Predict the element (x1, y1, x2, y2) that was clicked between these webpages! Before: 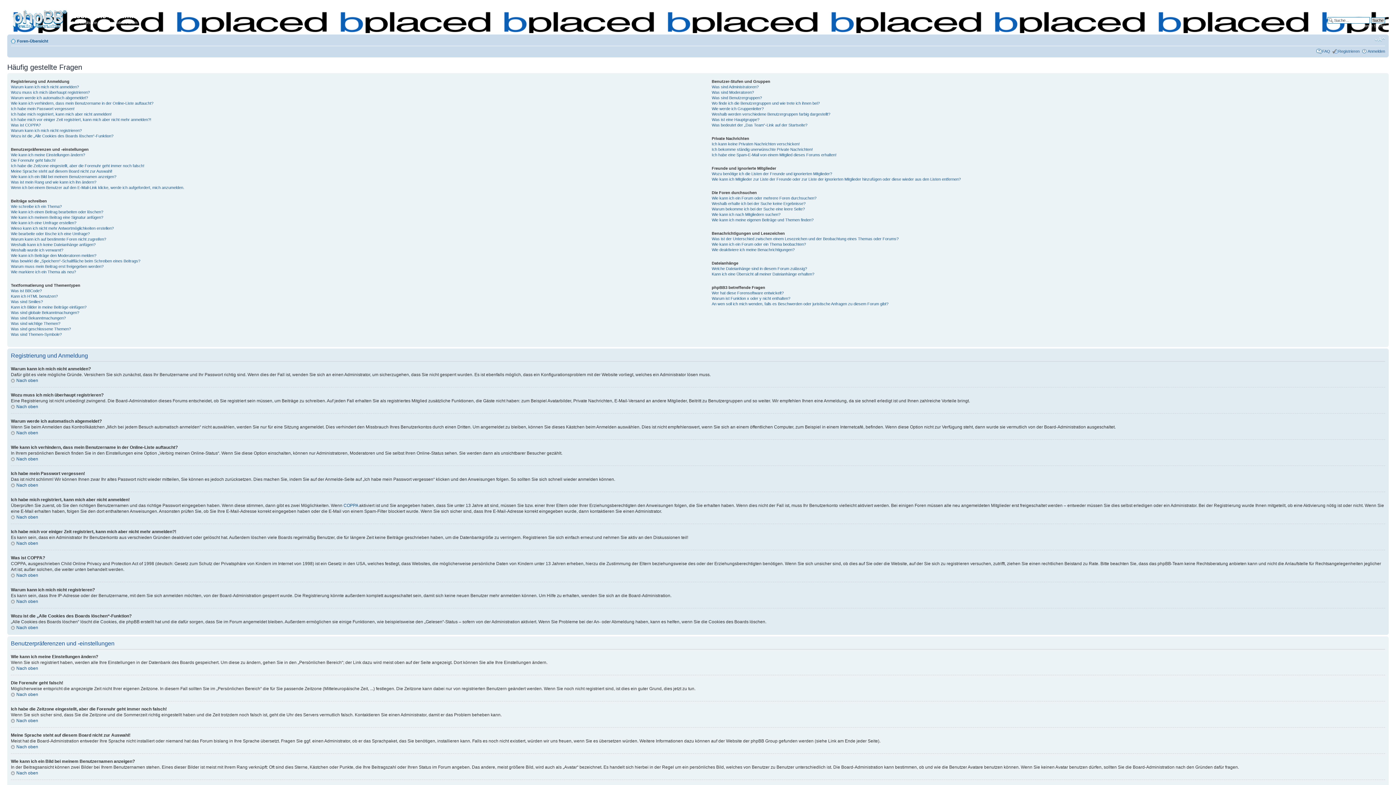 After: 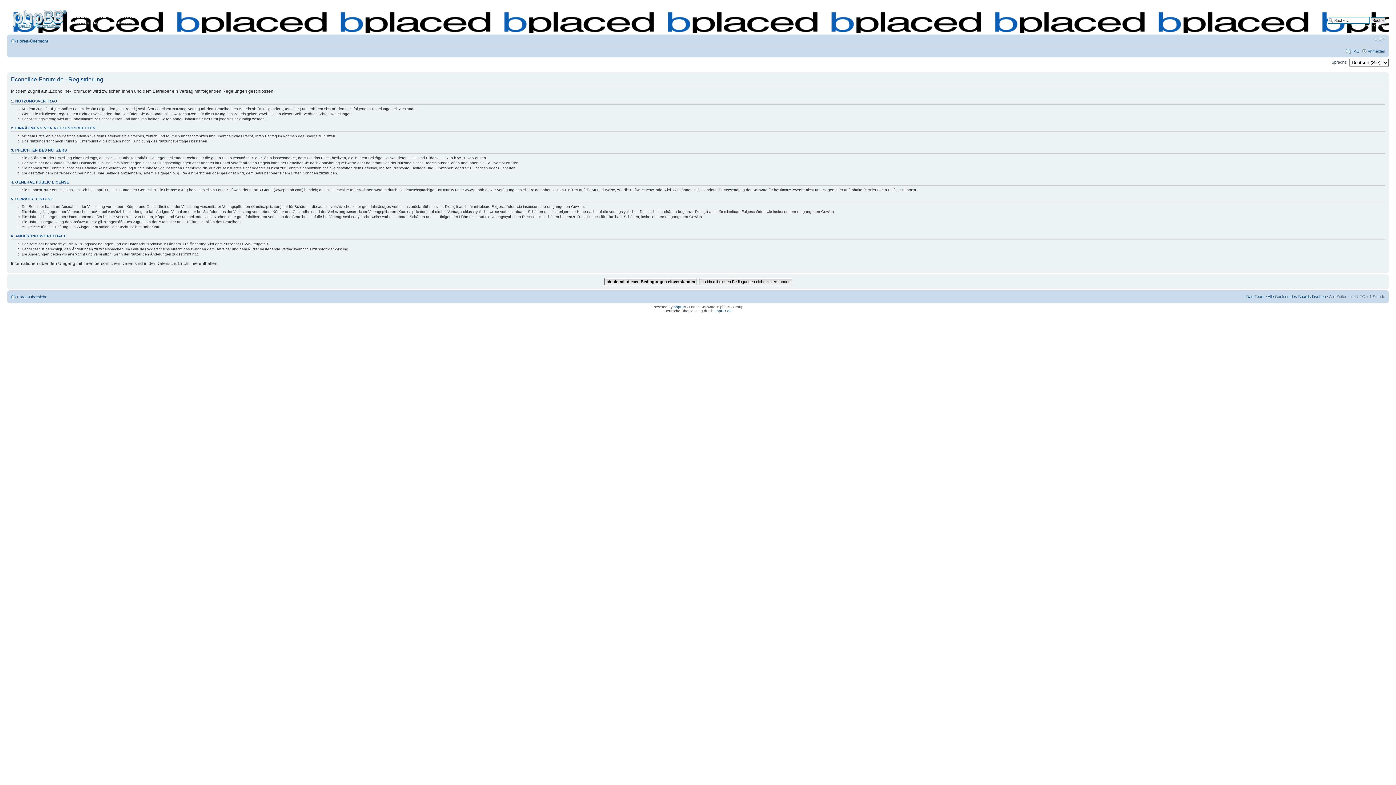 Action: label: Registrieren bbox: (1338, 48, 1360, 53)